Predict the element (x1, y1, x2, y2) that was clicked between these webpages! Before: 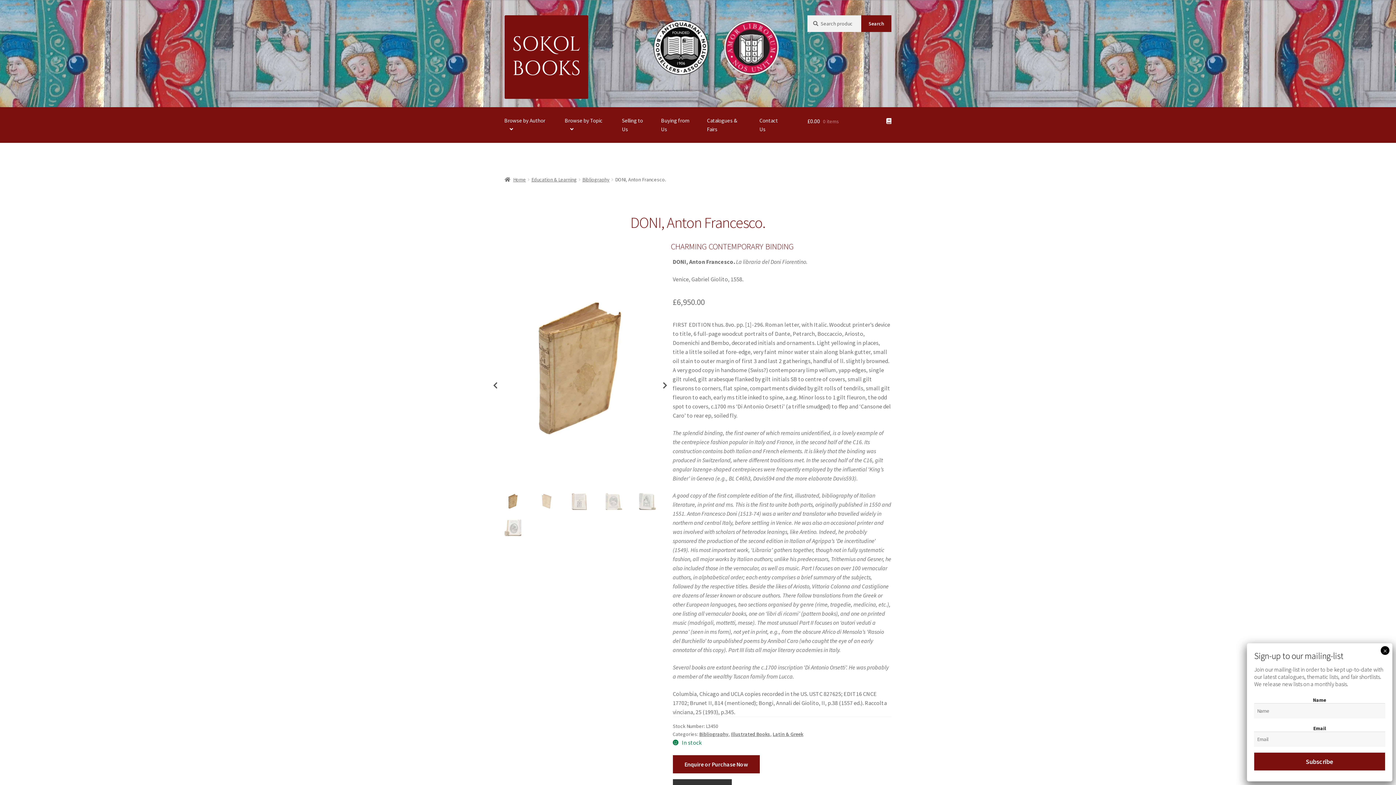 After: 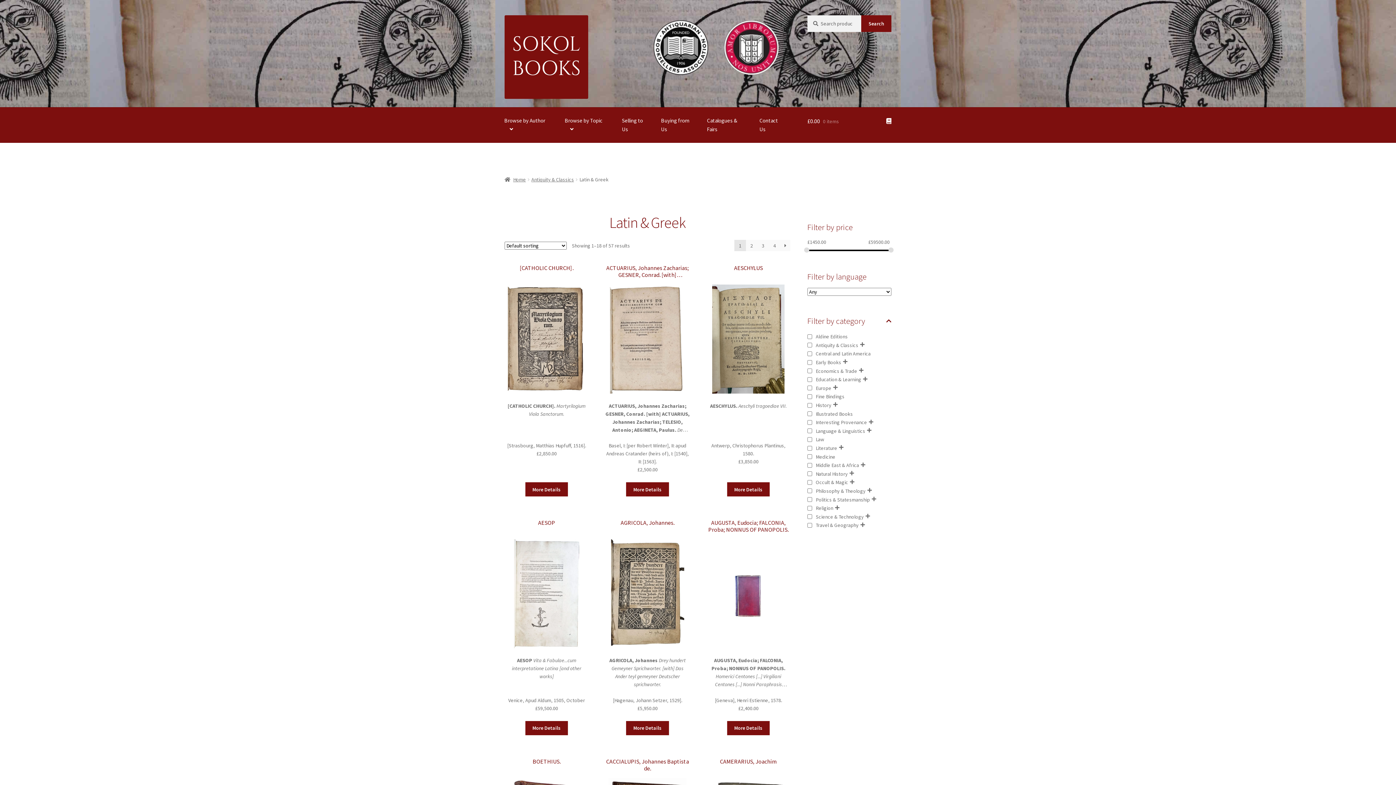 Action: bbox: (772, 731, 803, 737) label: Latin & Greek